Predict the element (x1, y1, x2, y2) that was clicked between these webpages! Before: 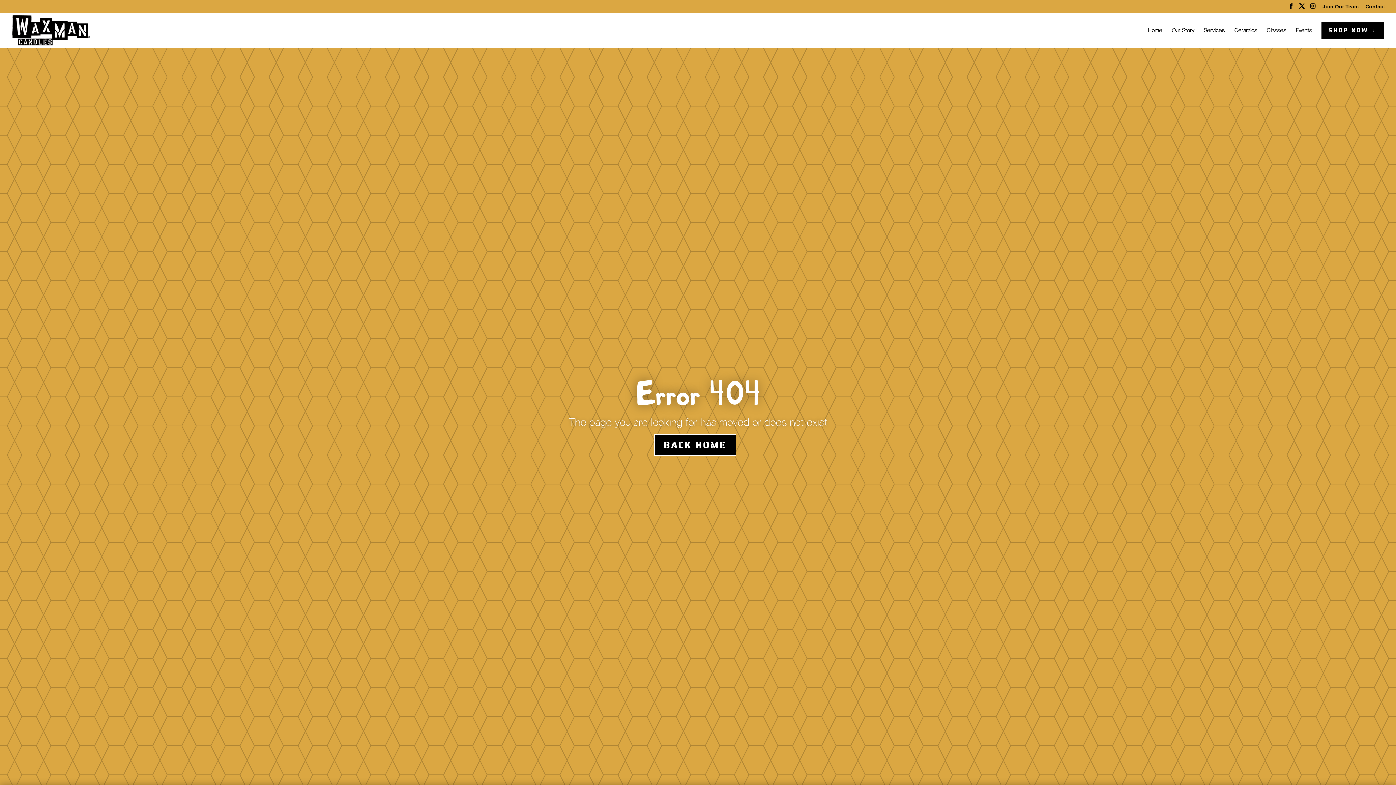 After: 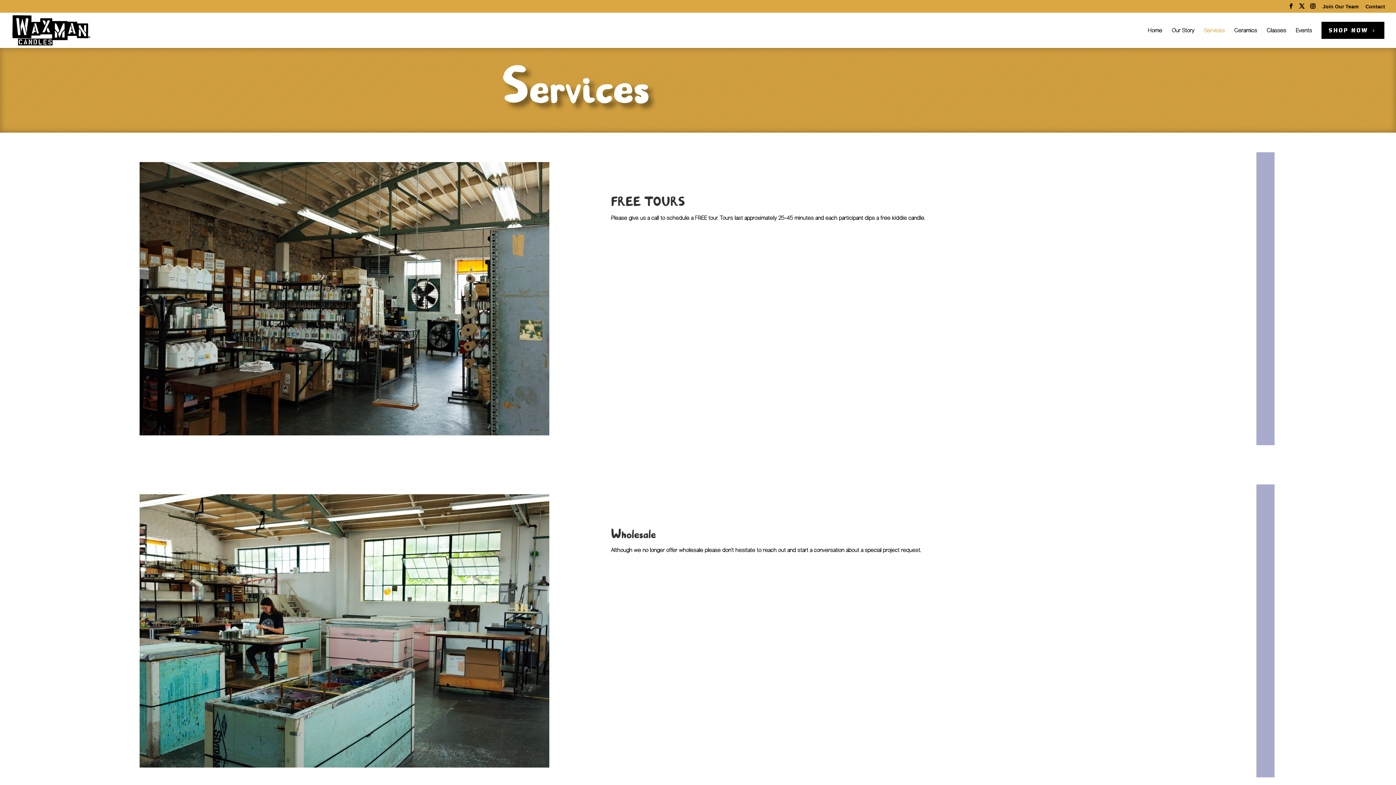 Action: bbox: (1204, 25, 1225, 48) label: Services